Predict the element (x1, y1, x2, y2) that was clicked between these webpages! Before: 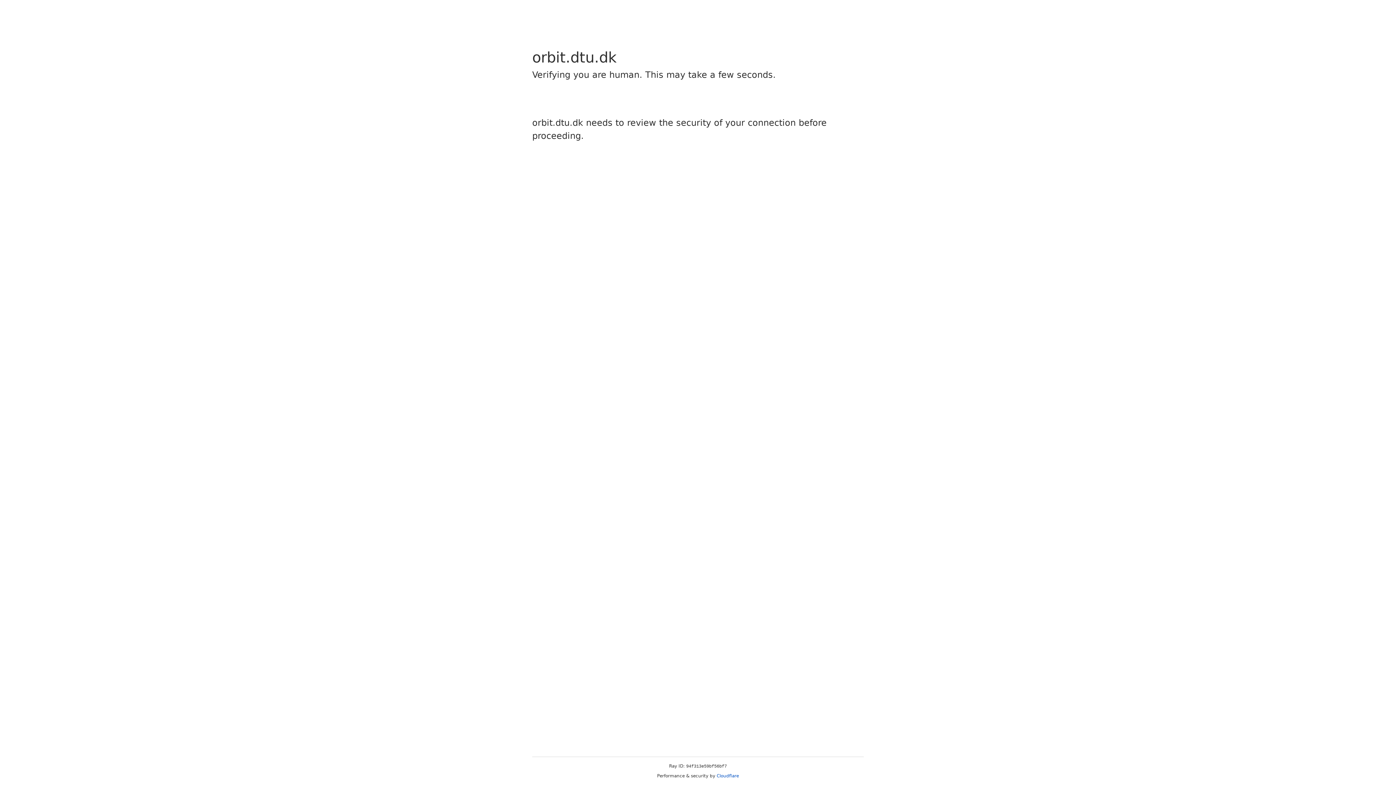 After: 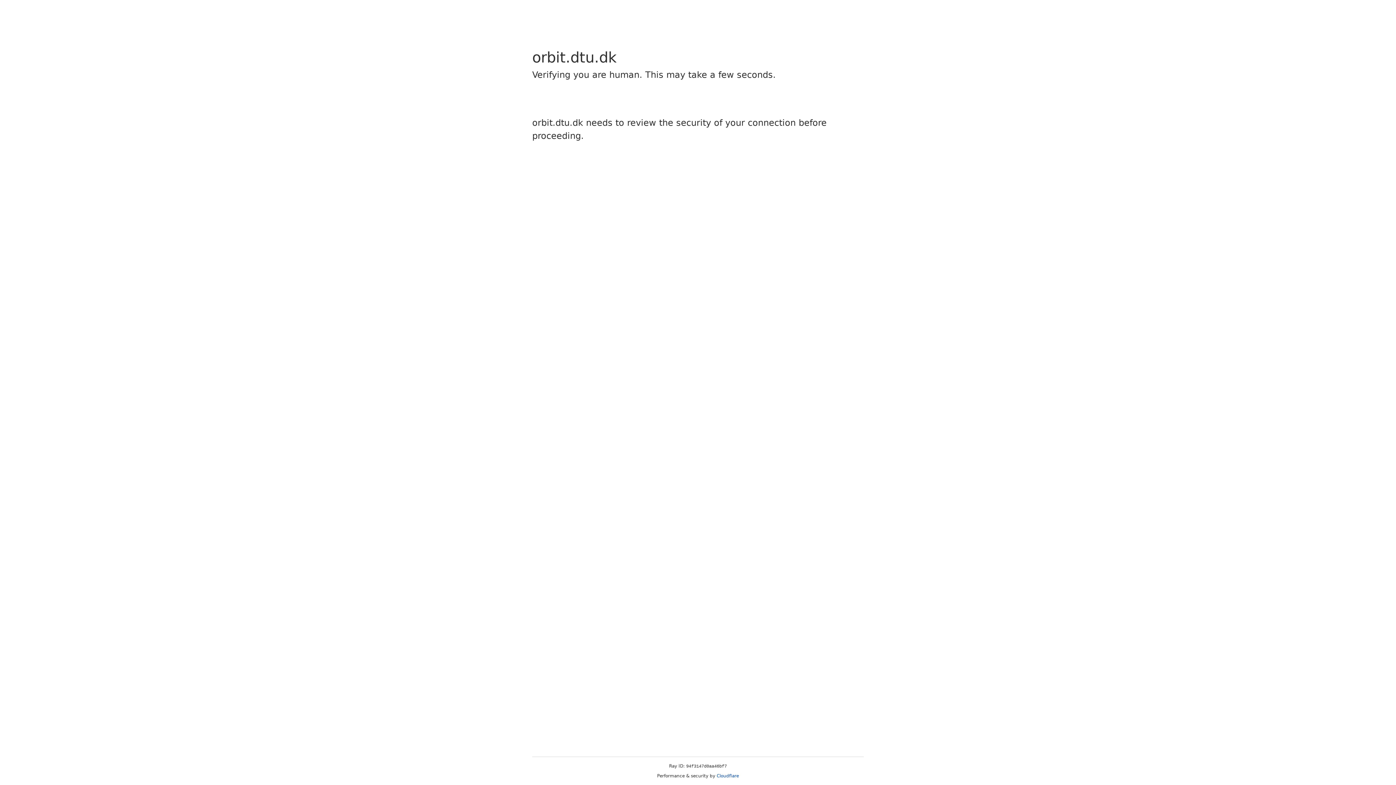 Action: bbox: (716, 773, 739, 778) label: Cloudflare